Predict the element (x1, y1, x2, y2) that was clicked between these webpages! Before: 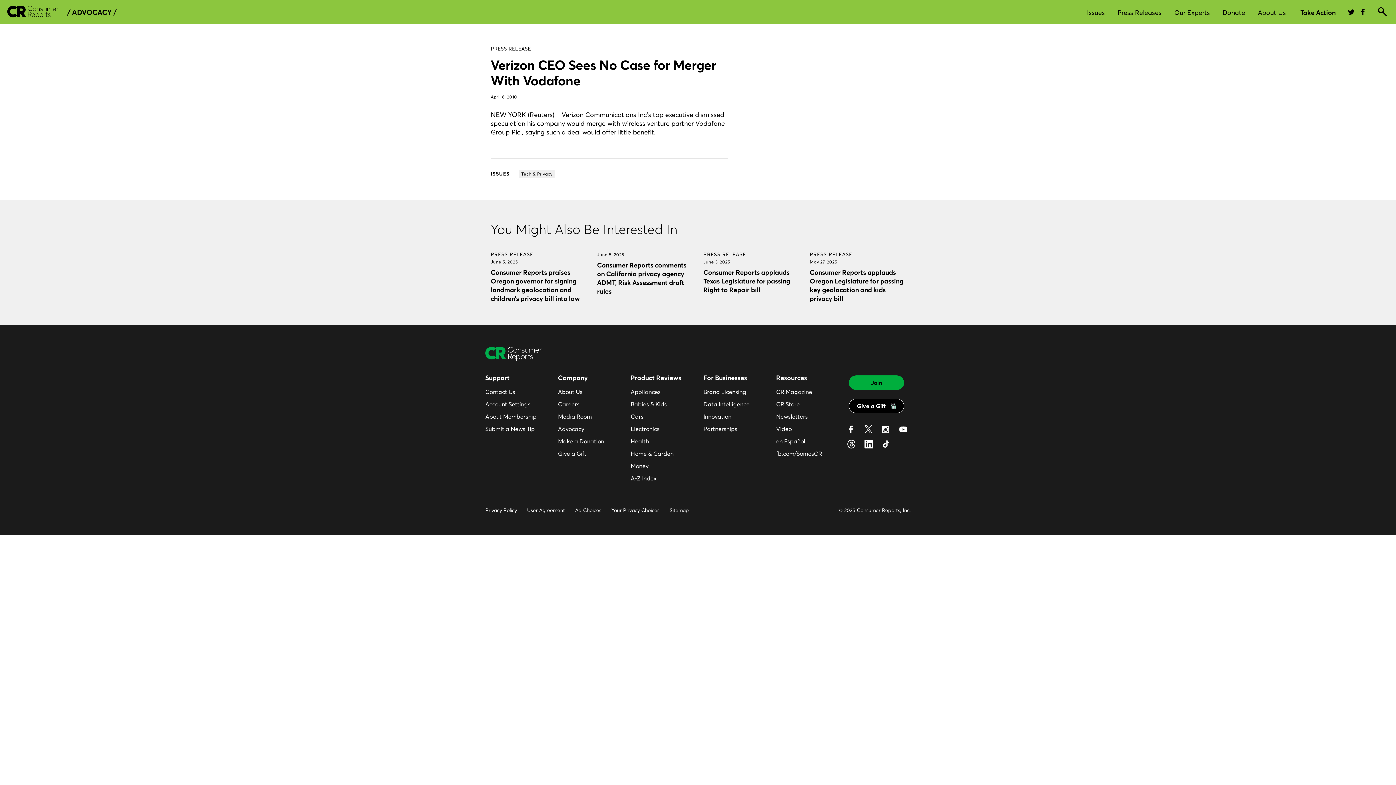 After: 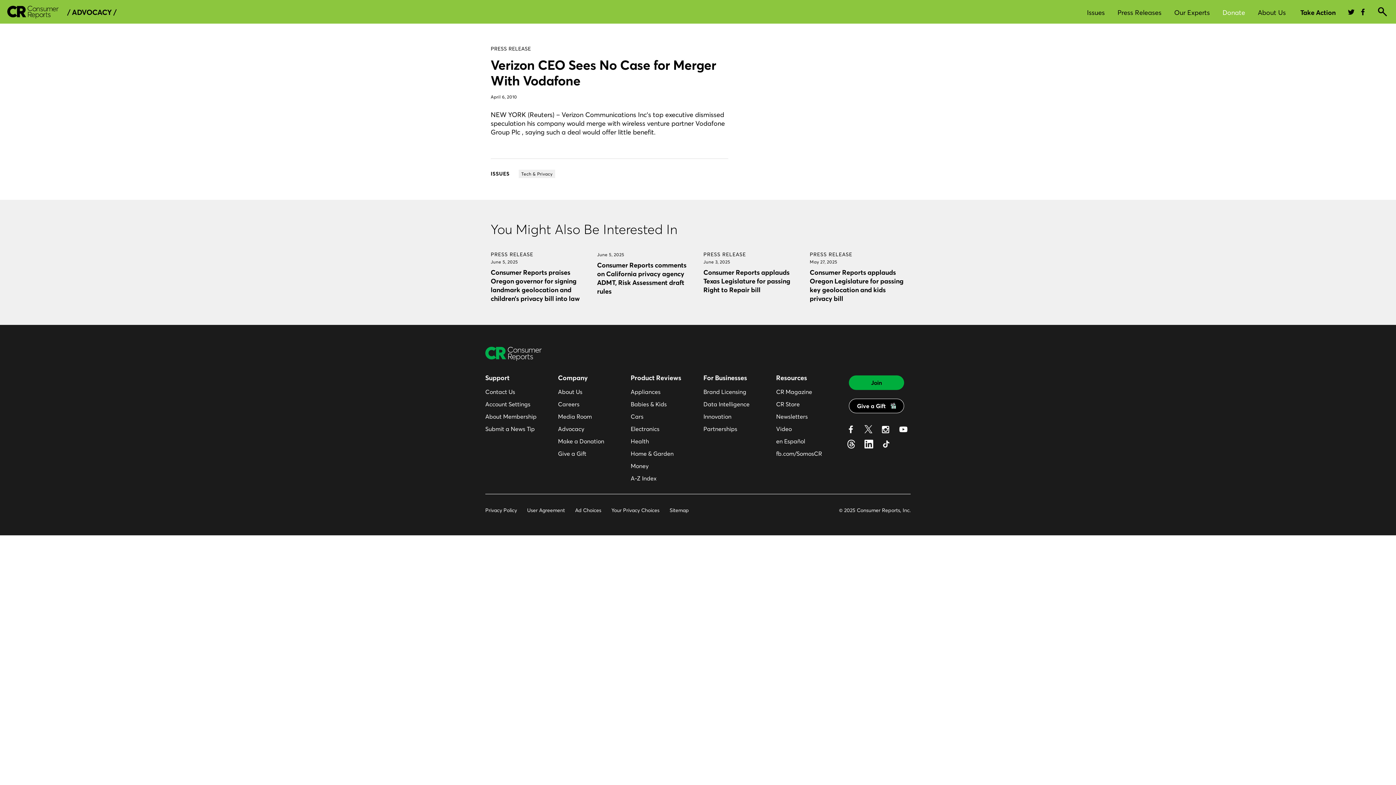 Action: label: Donate bbox: (1222, 8, 1245, 16)